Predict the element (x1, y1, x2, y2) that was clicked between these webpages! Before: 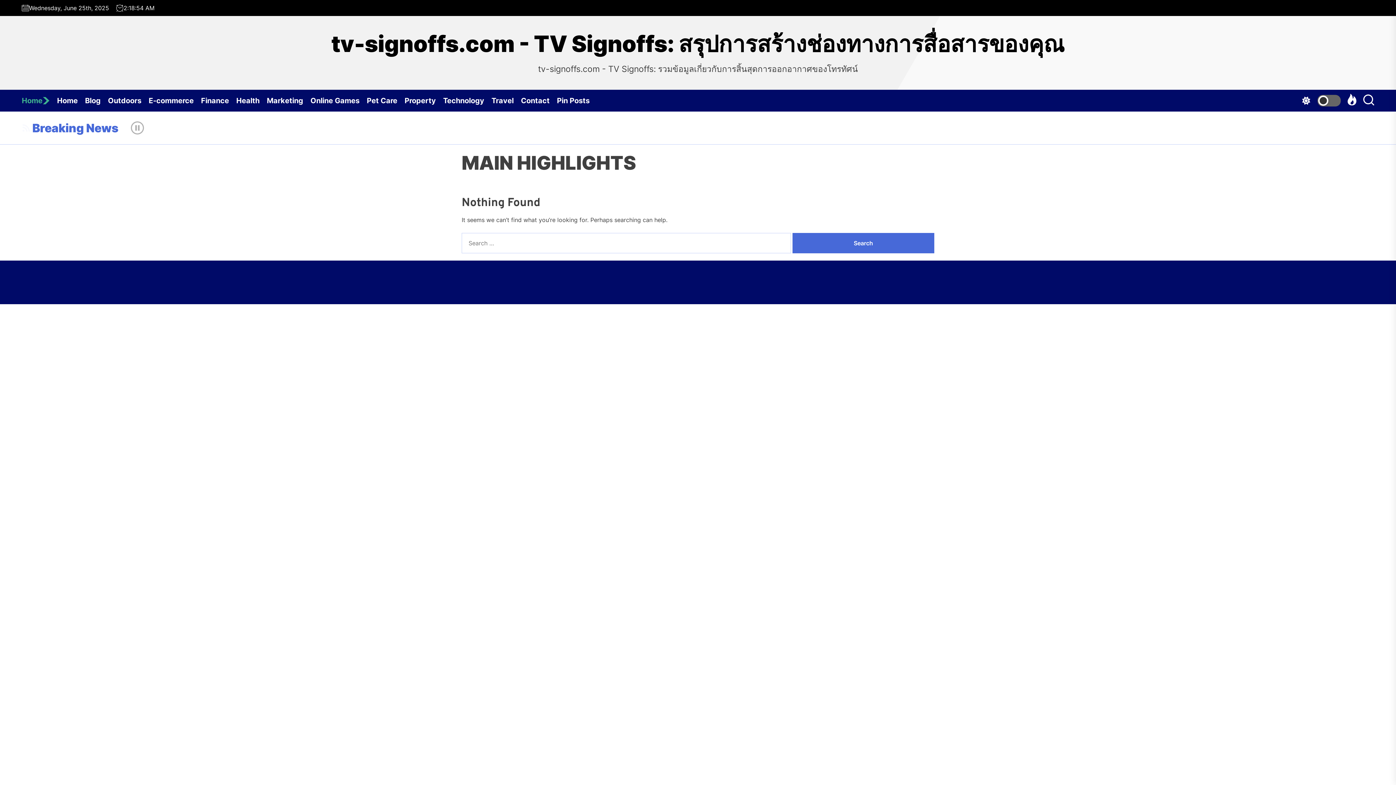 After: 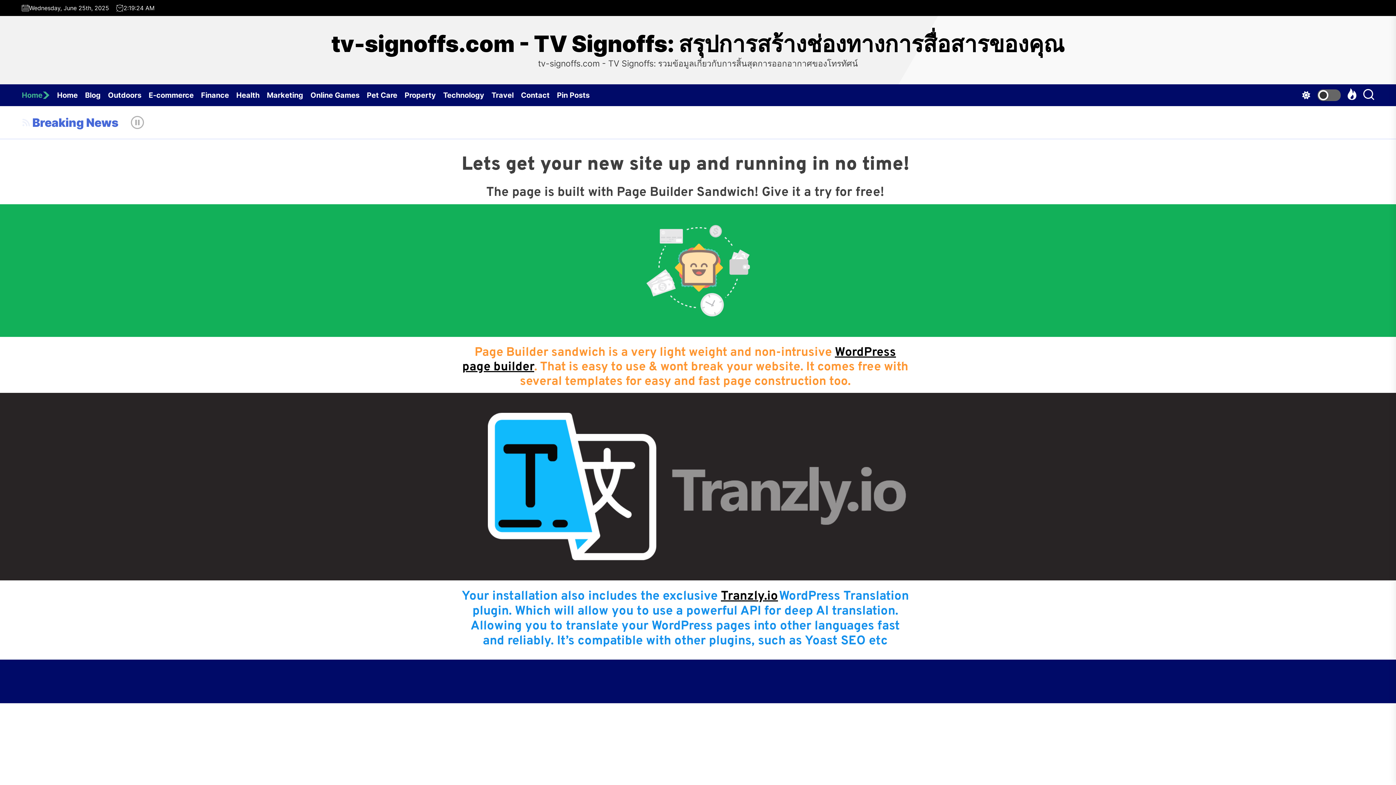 Action: bbox: (331, 30, 1064, 57) label: tv-signoffs.com - TV Signoffs: สรุปการสร้างช่องทางการสื่อสารของคุณ